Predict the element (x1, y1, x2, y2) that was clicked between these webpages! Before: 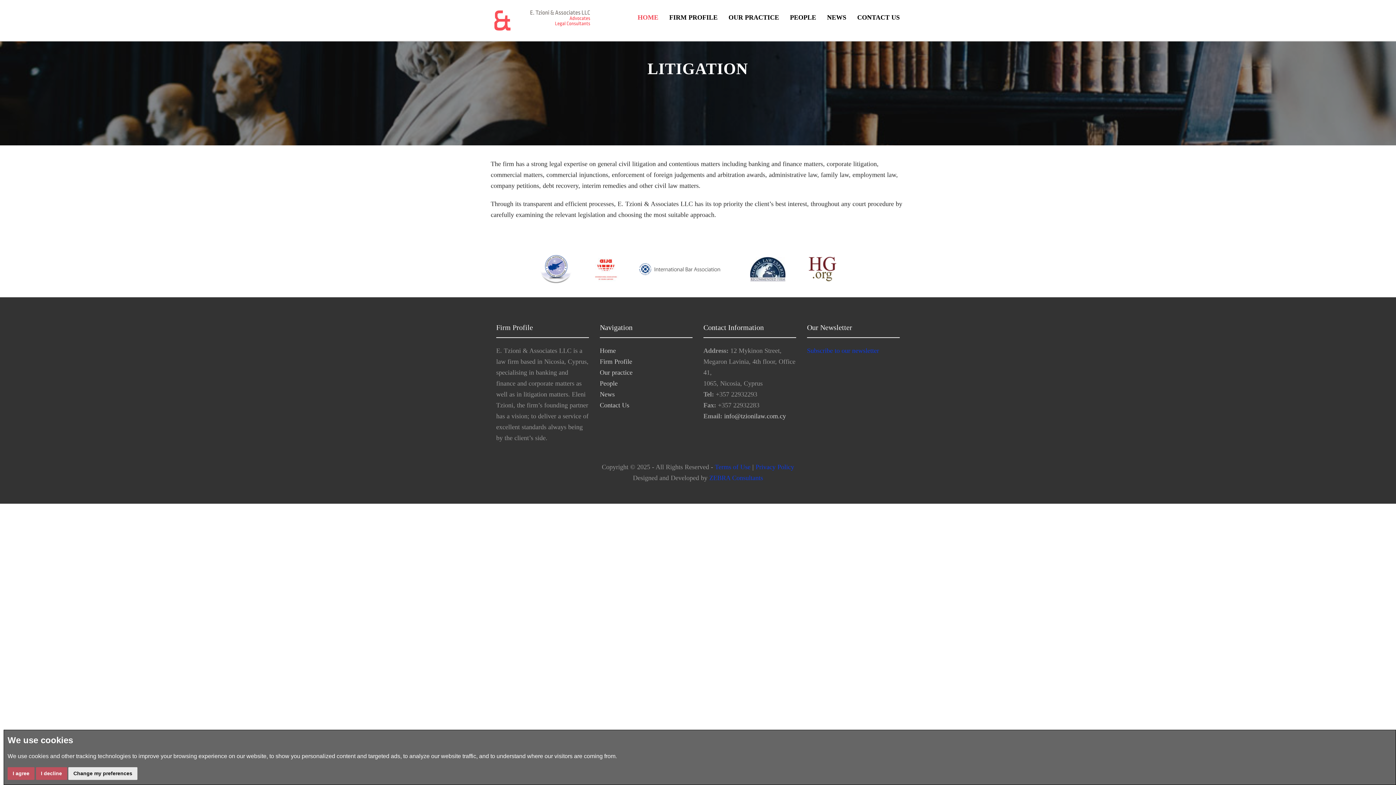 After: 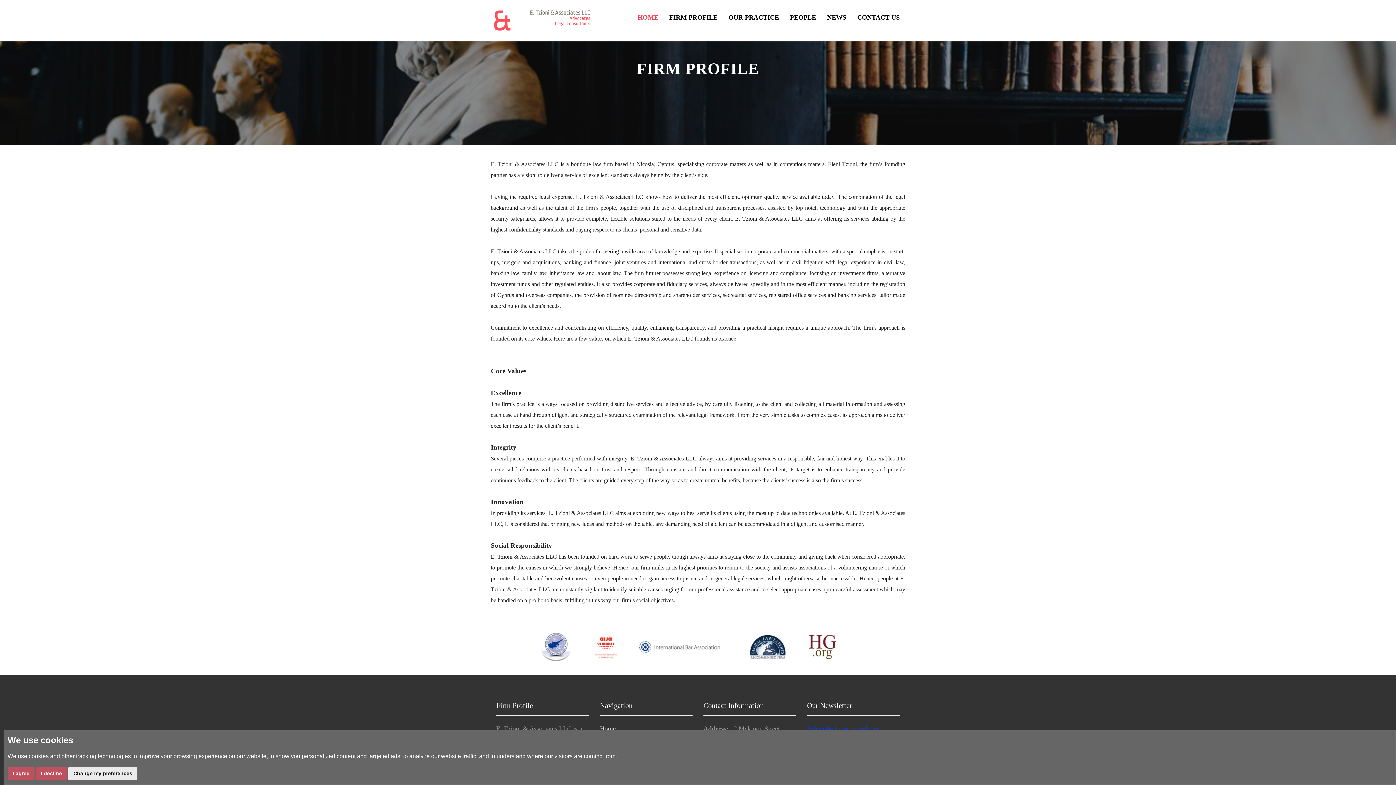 Action: label: Firm Profile bbox: (600, 358, 632, 365)